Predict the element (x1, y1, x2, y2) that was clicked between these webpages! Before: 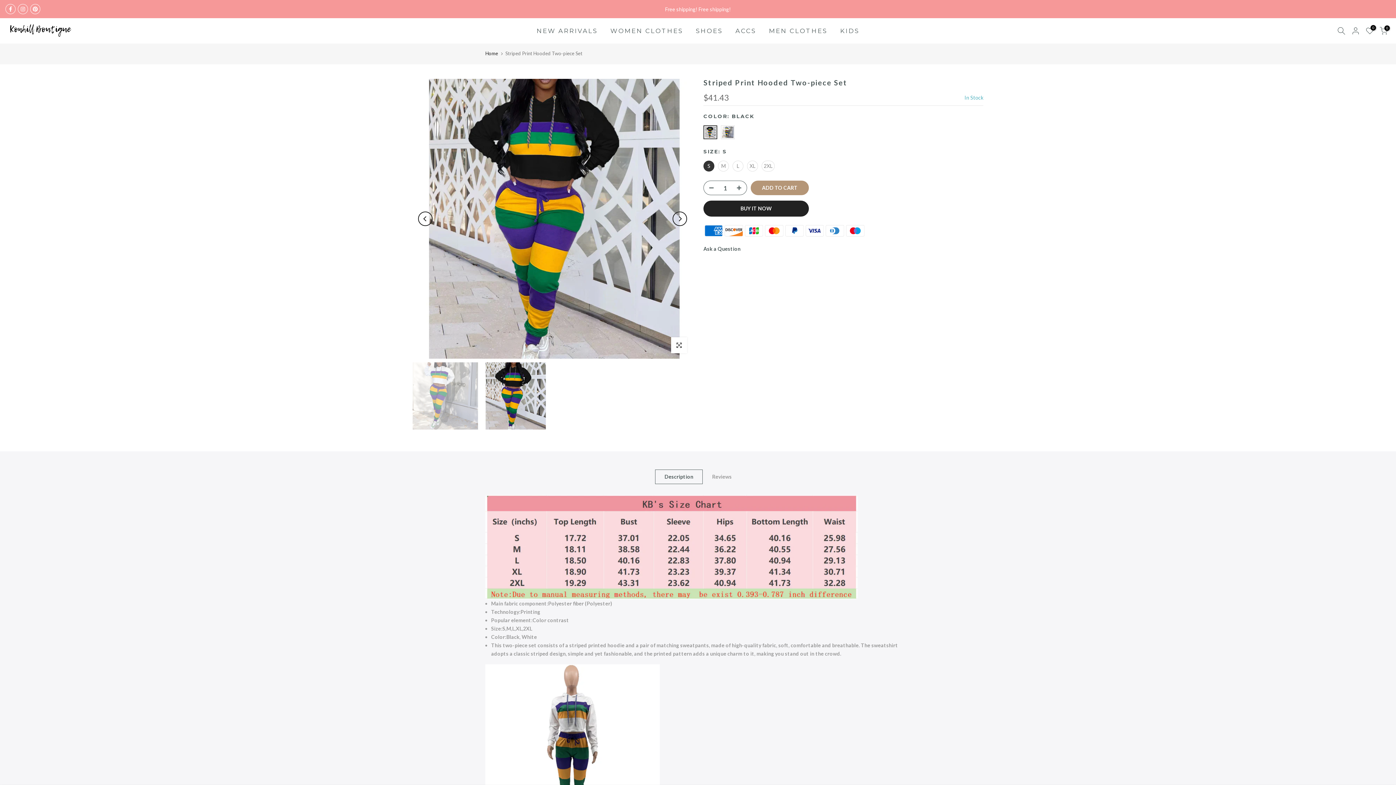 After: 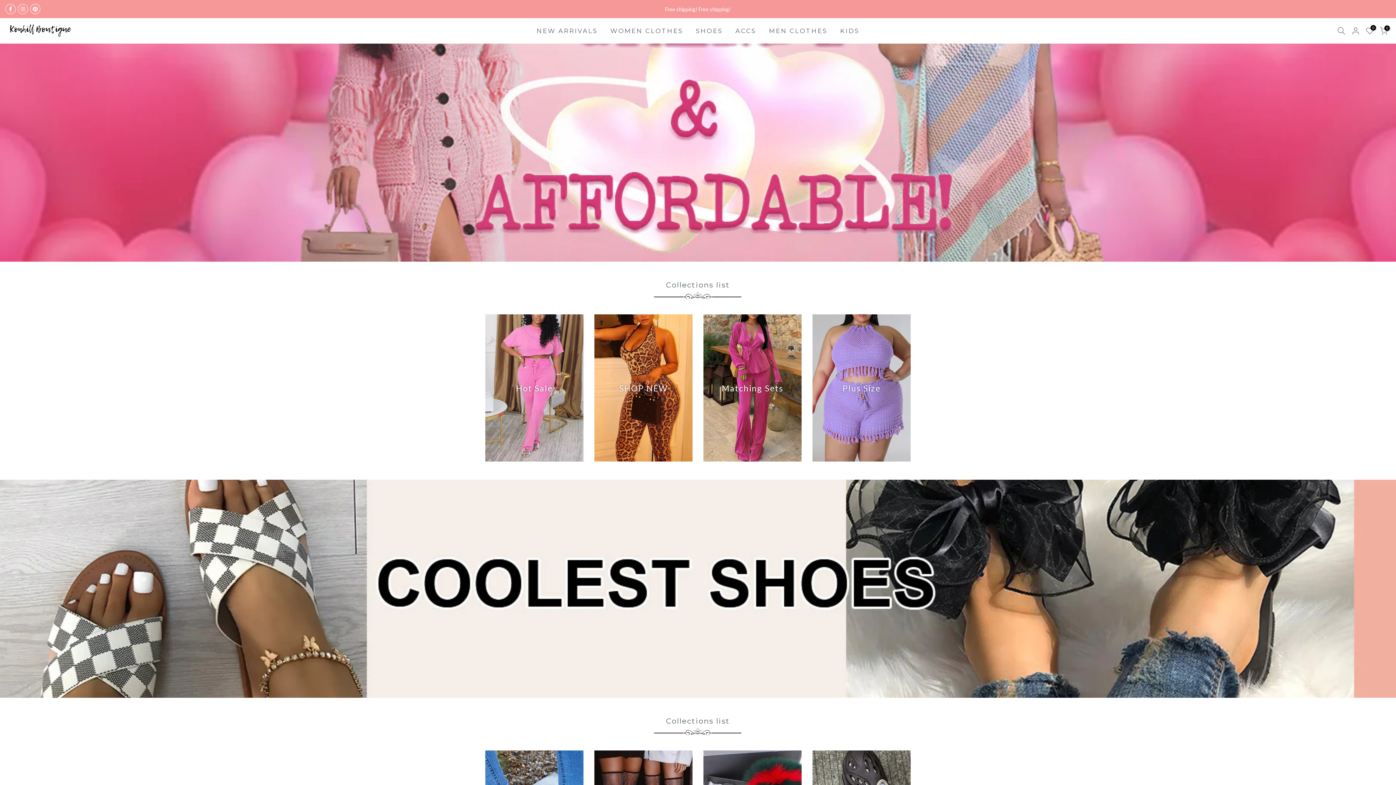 Action: label: MEN CLOTHES bbox: (762, 26, 833, 35)